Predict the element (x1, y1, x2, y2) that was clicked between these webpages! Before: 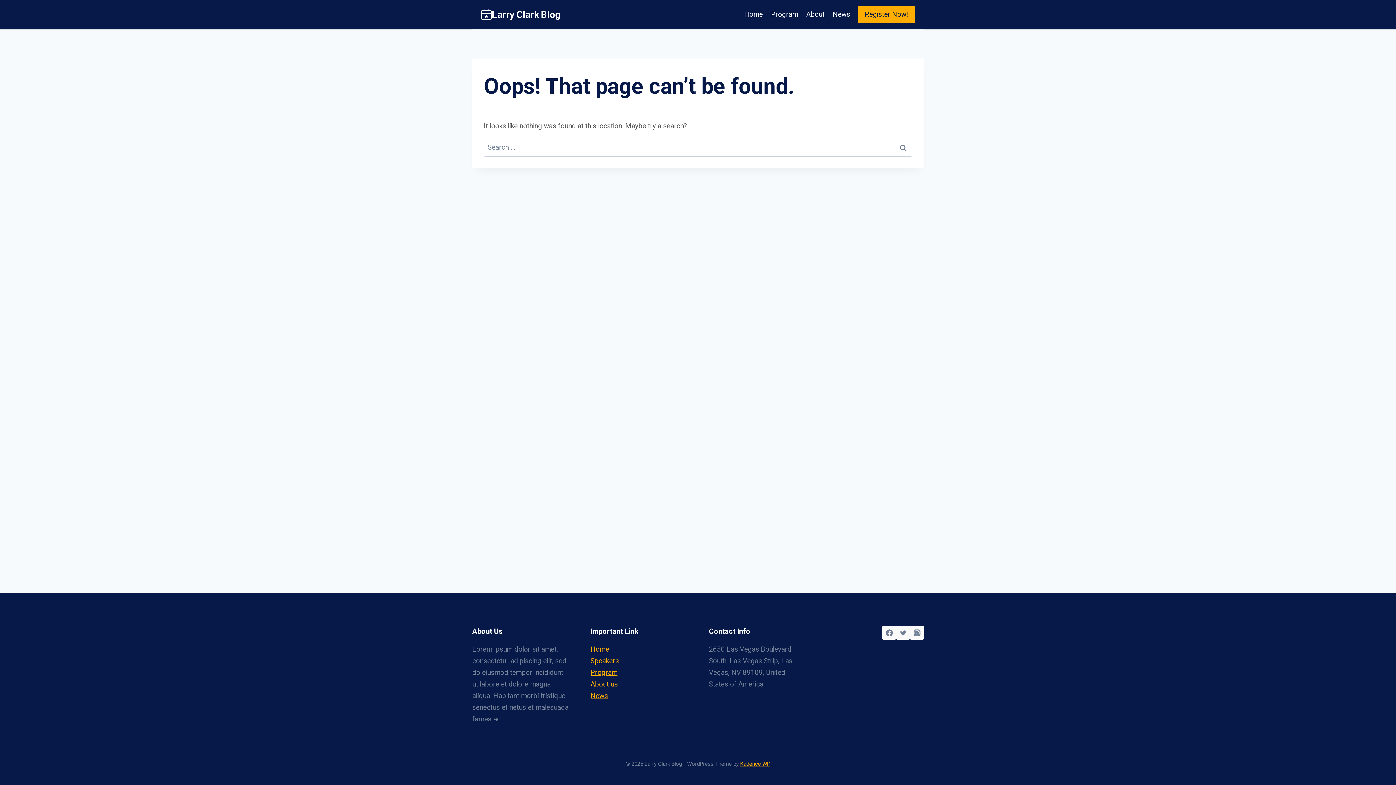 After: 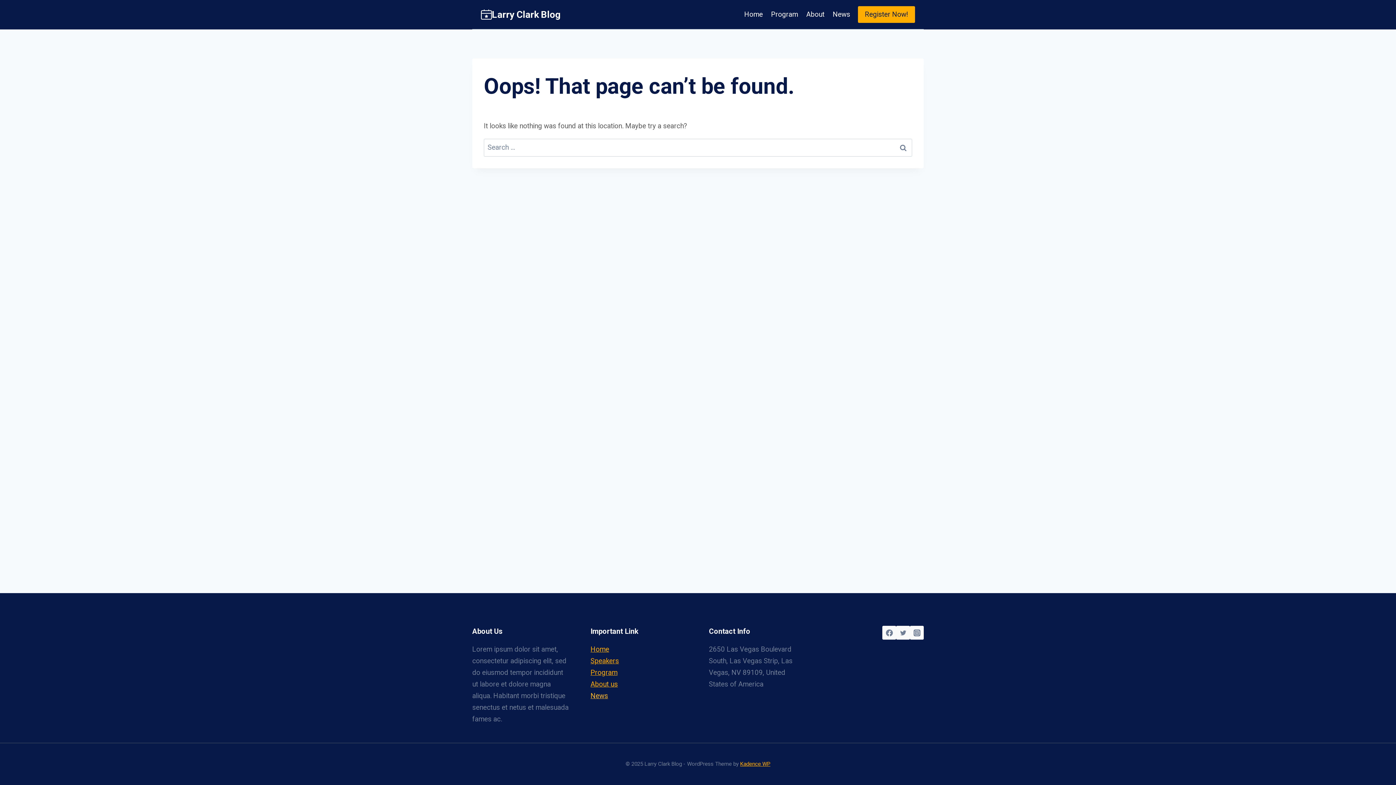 Action: bbox: (590, 692, 608, 700) label: News